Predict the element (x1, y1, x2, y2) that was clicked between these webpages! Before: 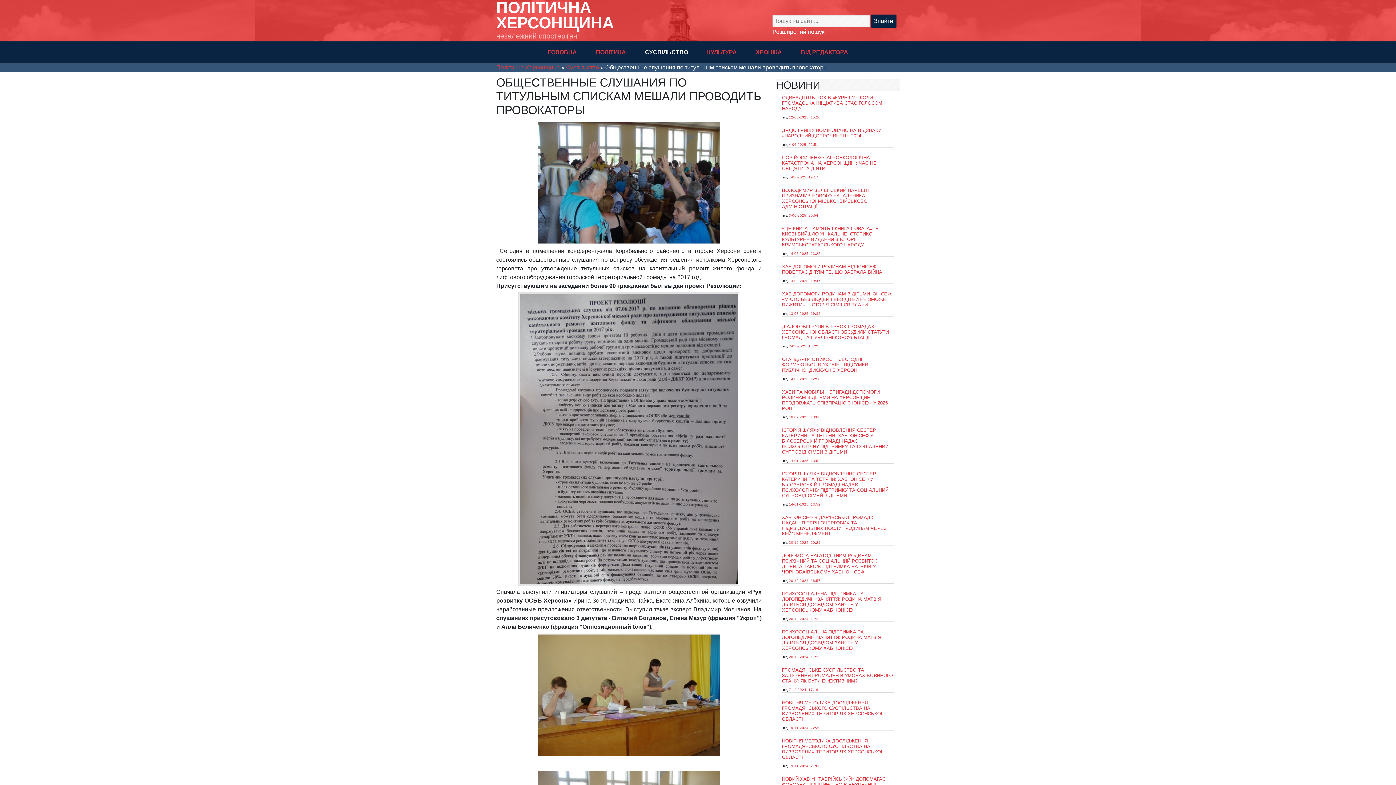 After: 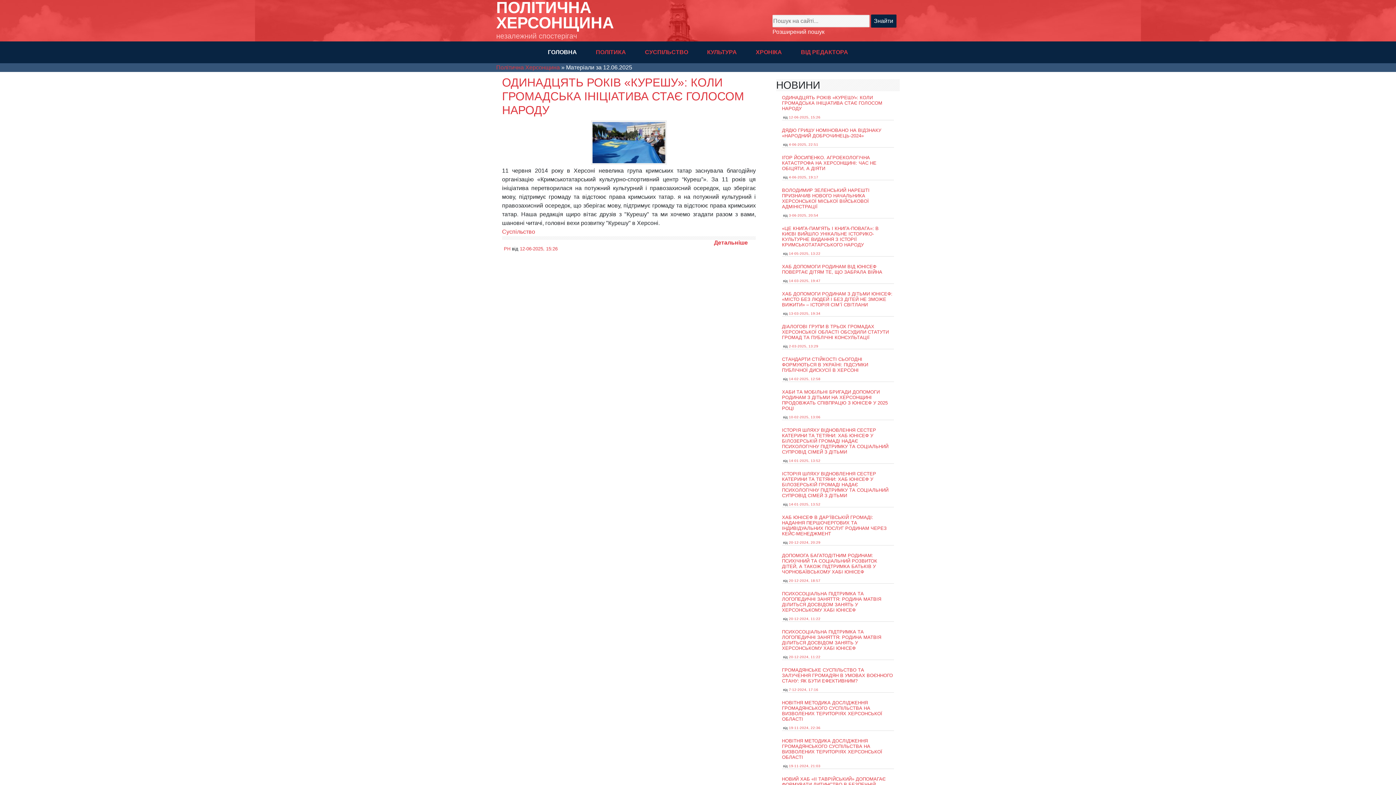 Action: bbox: (789, 115, 820, 119) label: 12-06-2025, 15:26